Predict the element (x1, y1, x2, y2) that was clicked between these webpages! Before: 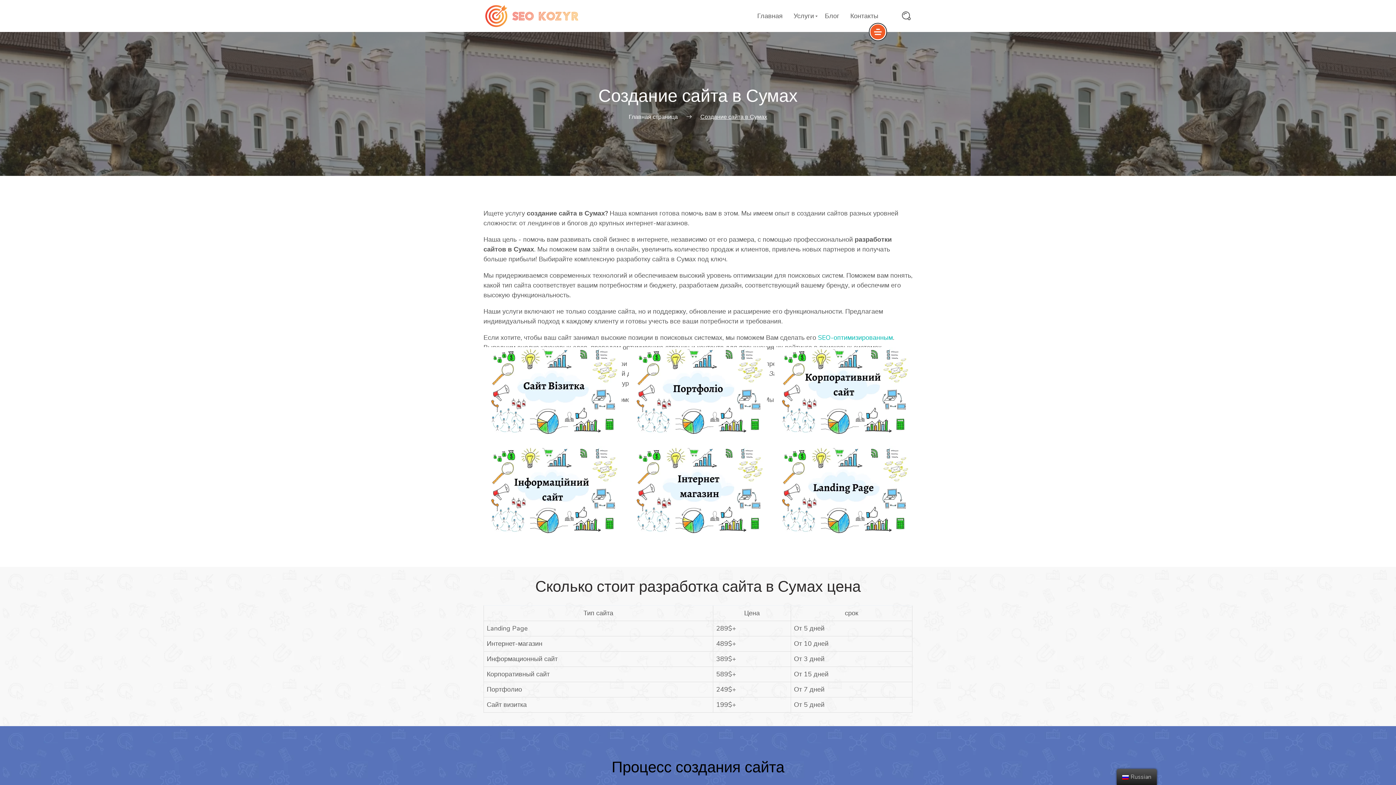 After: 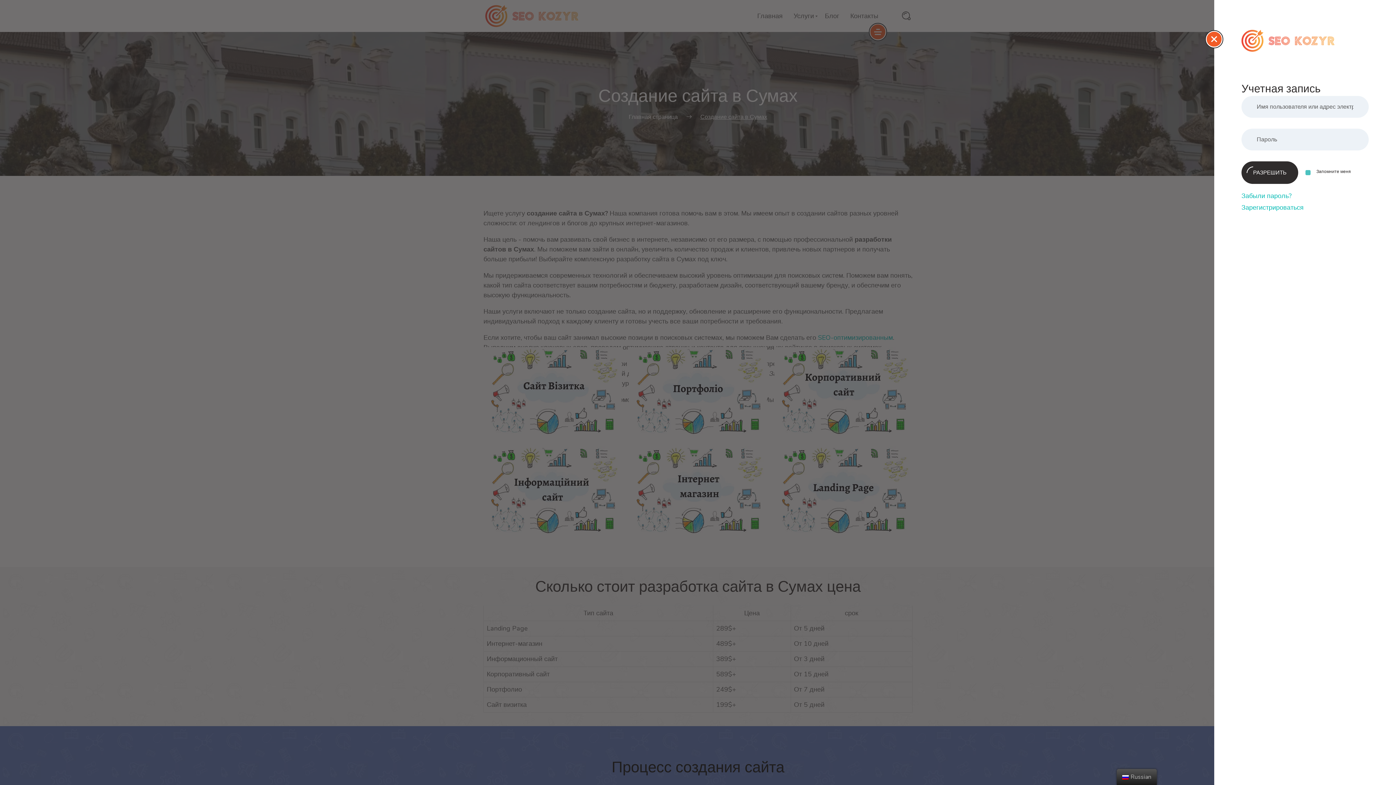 Action: bbox: (870, 24, 885, 39)